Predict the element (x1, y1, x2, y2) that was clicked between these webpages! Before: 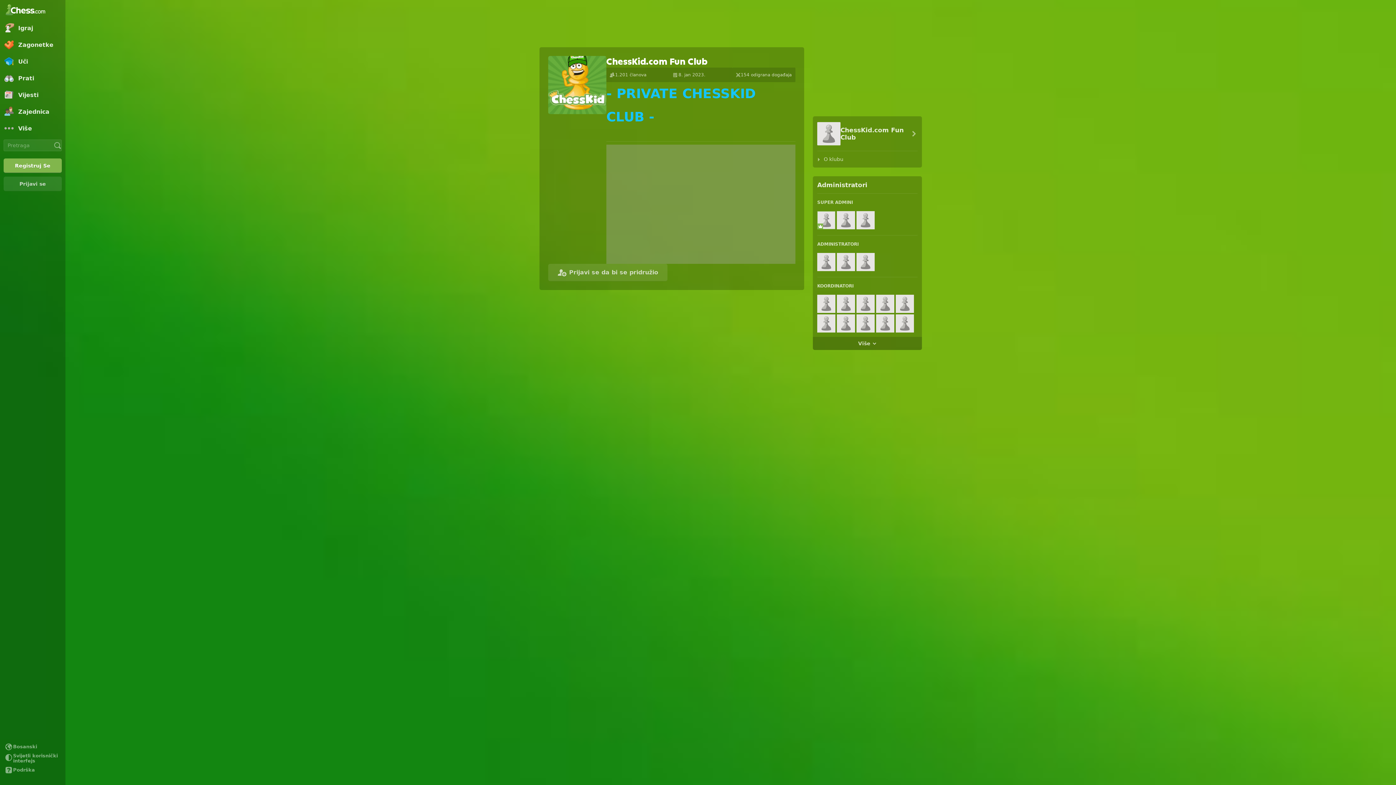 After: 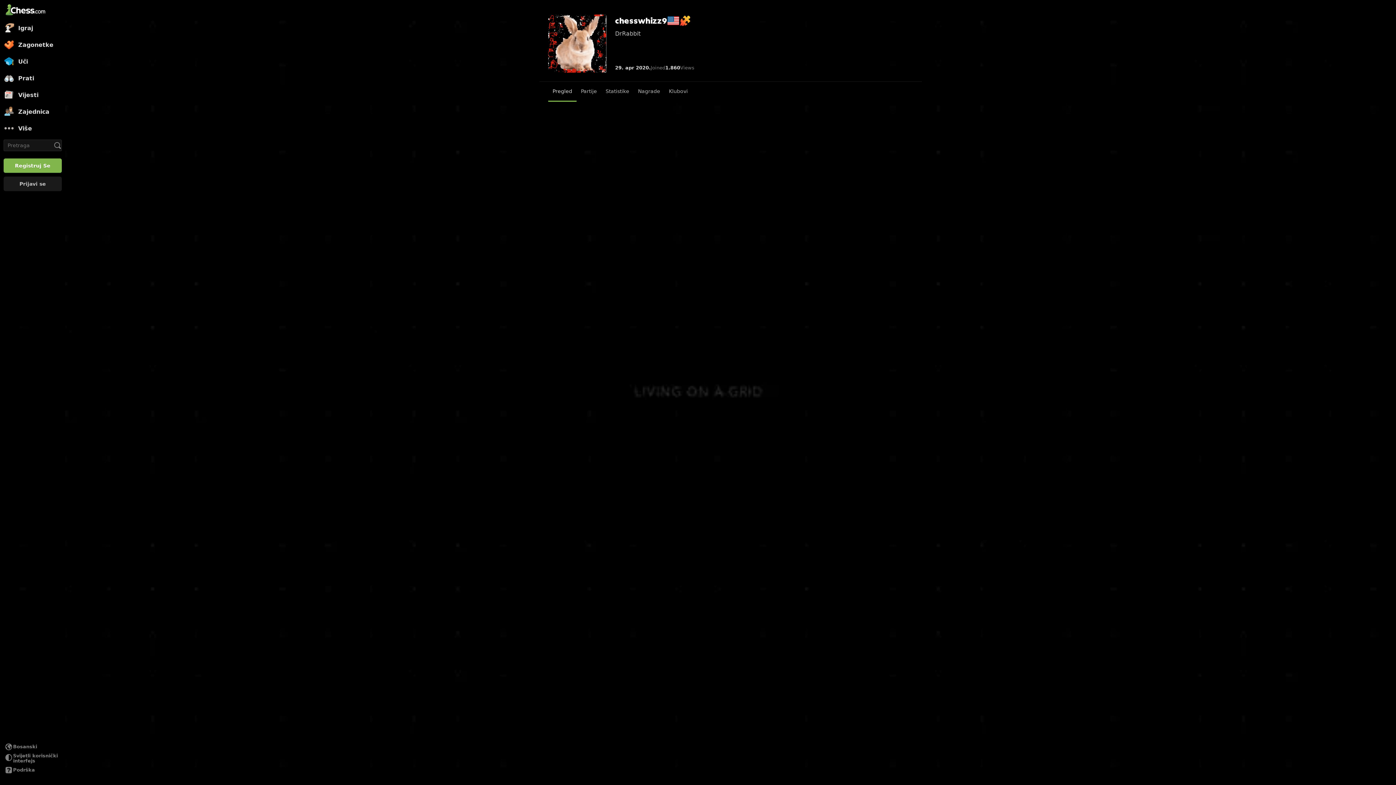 Action: bbox: (856, 314, 874, 332)